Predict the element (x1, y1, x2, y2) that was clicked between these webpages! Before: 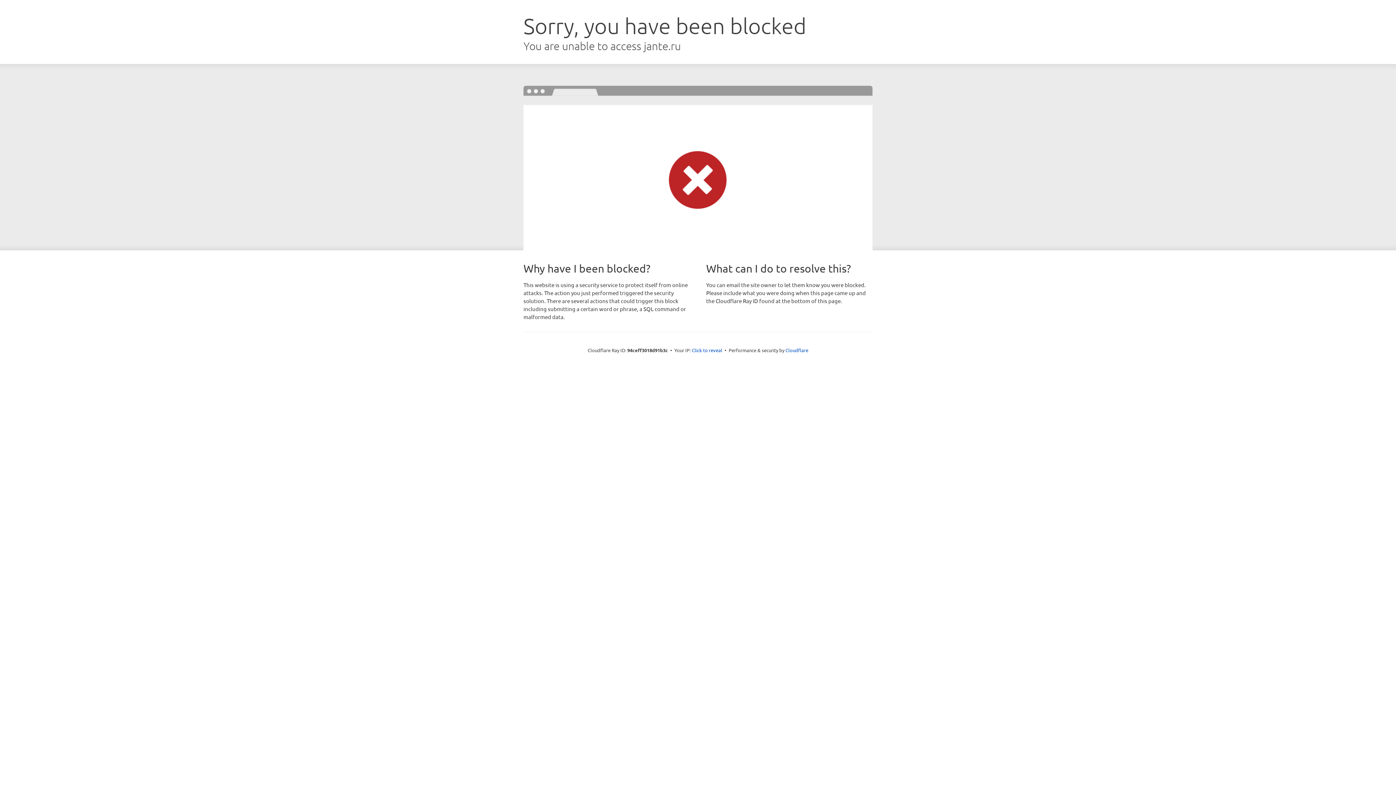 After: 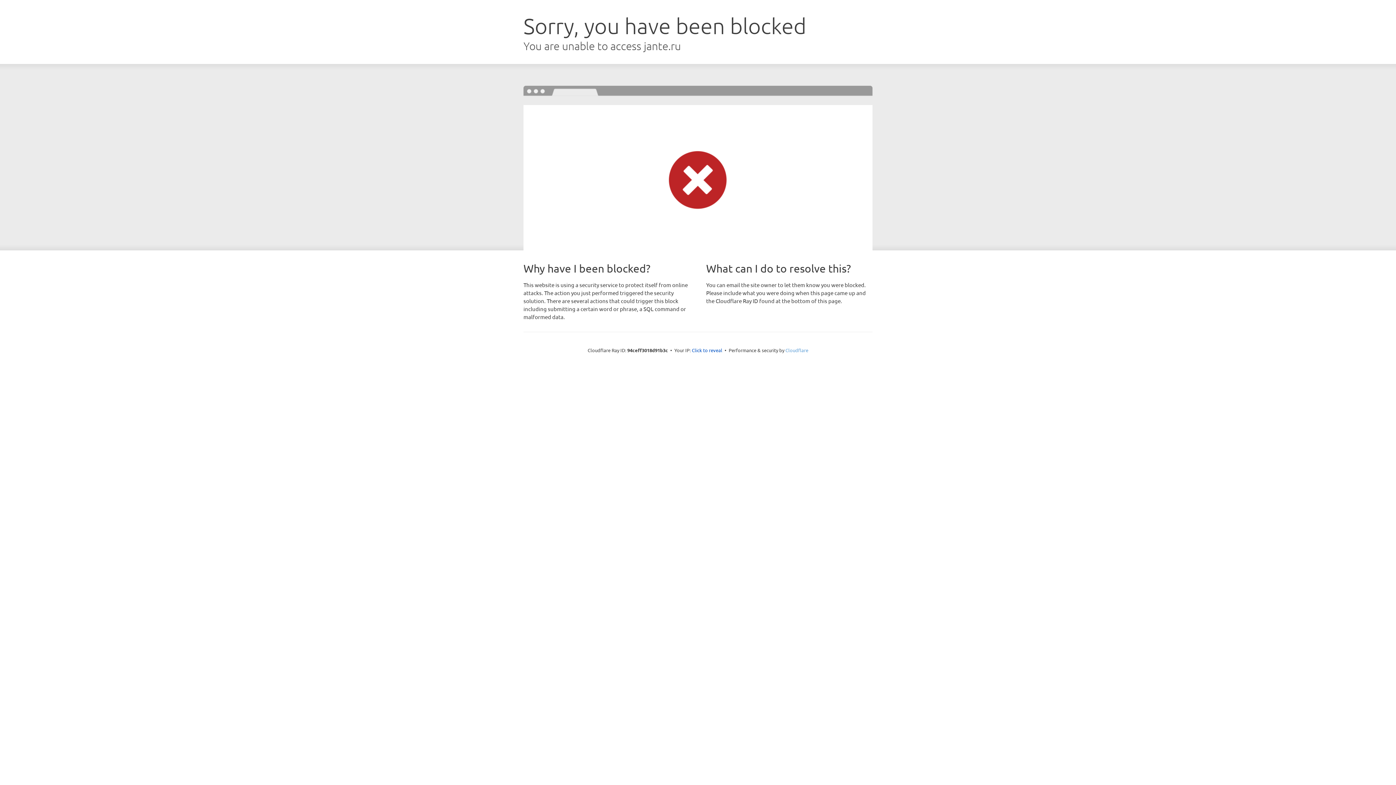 Action: bbox: (785, 347, 808, 353) label: Cloudflare